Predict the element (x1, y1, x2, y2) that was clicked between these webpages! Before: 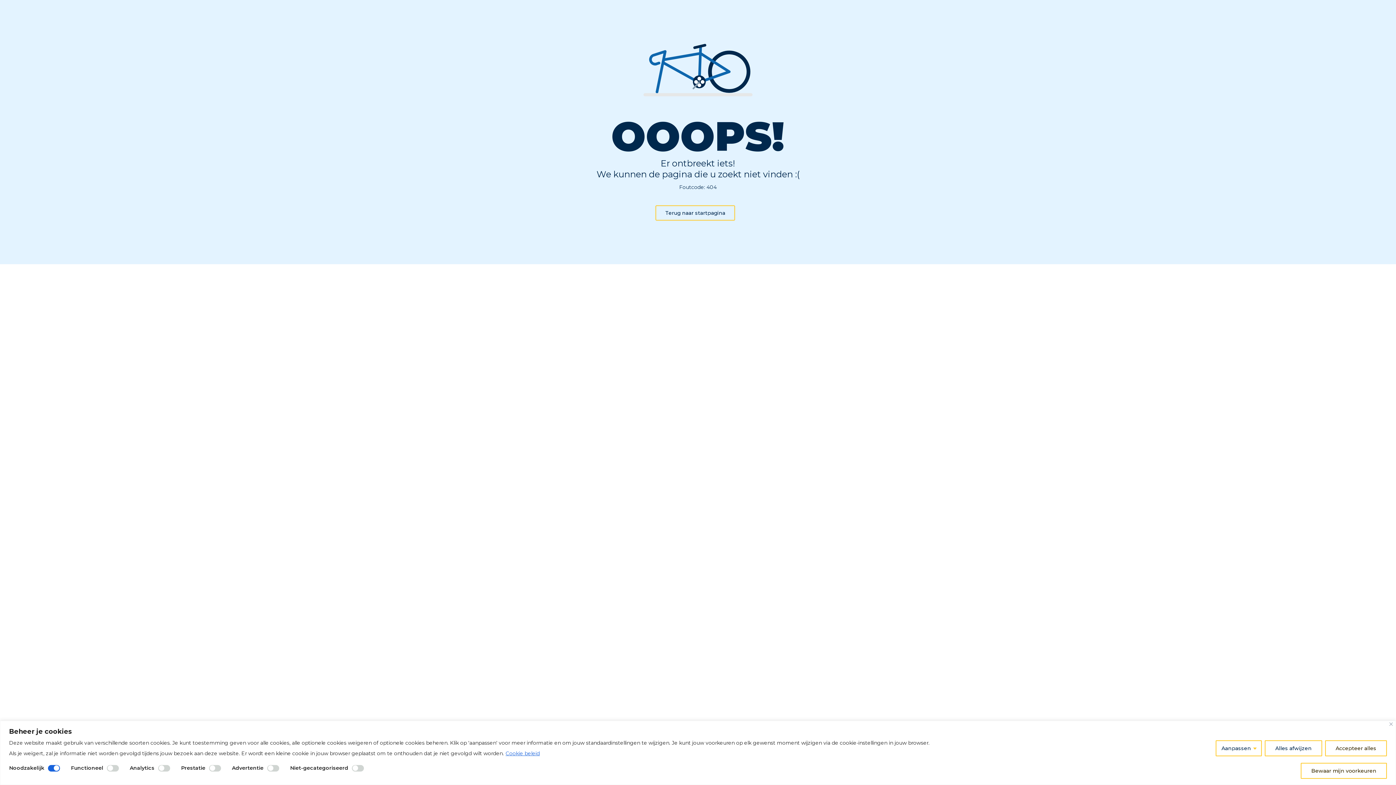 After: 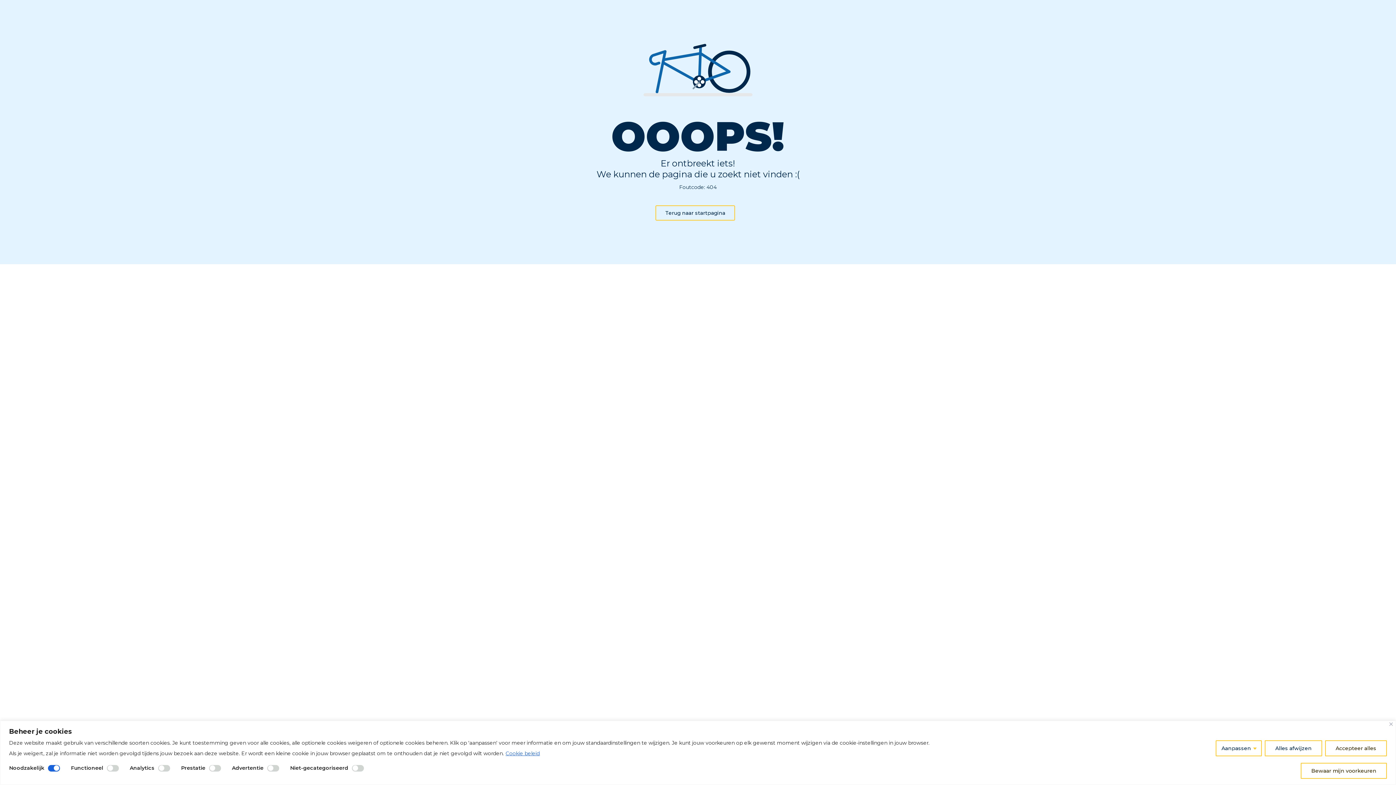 Action: label: Cookie beleid bbox: (505, 750, 540, 757)